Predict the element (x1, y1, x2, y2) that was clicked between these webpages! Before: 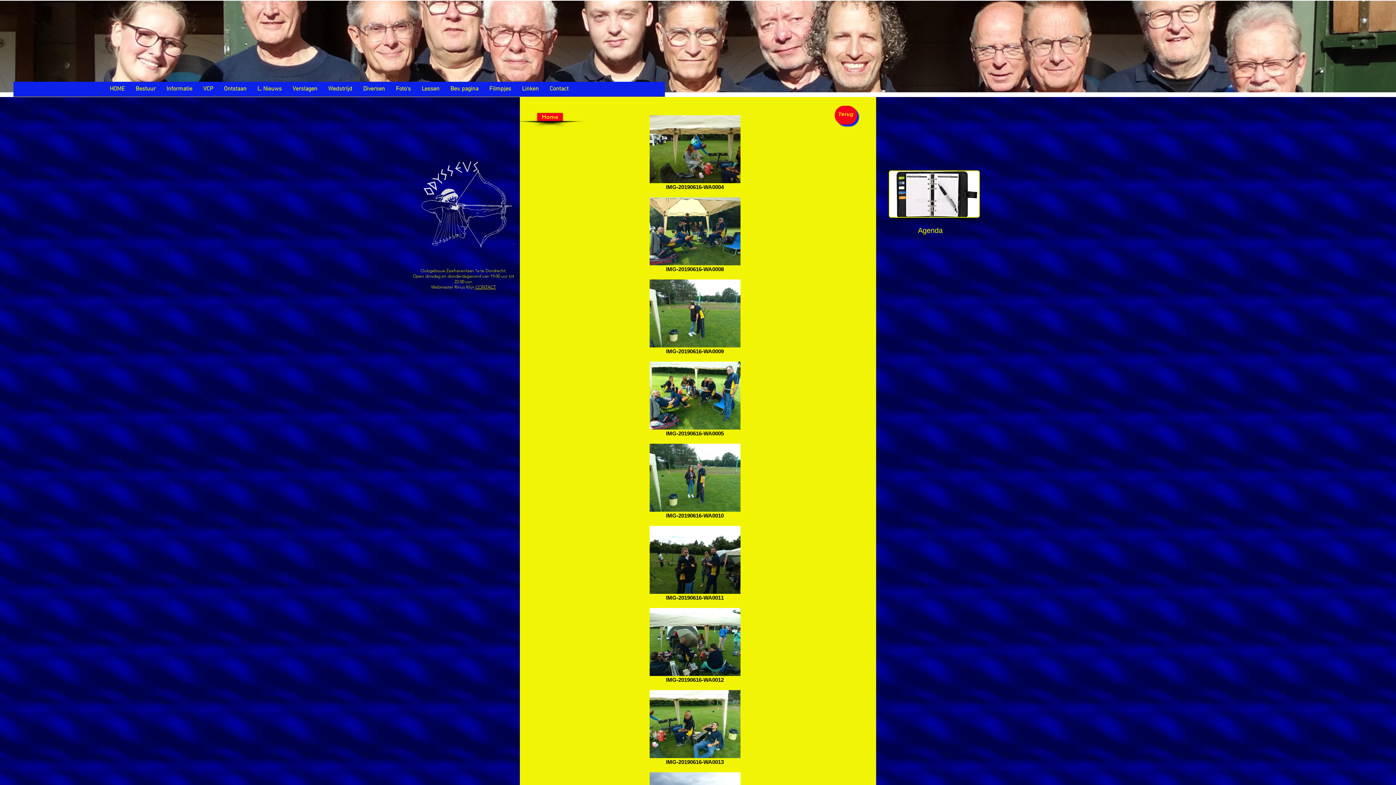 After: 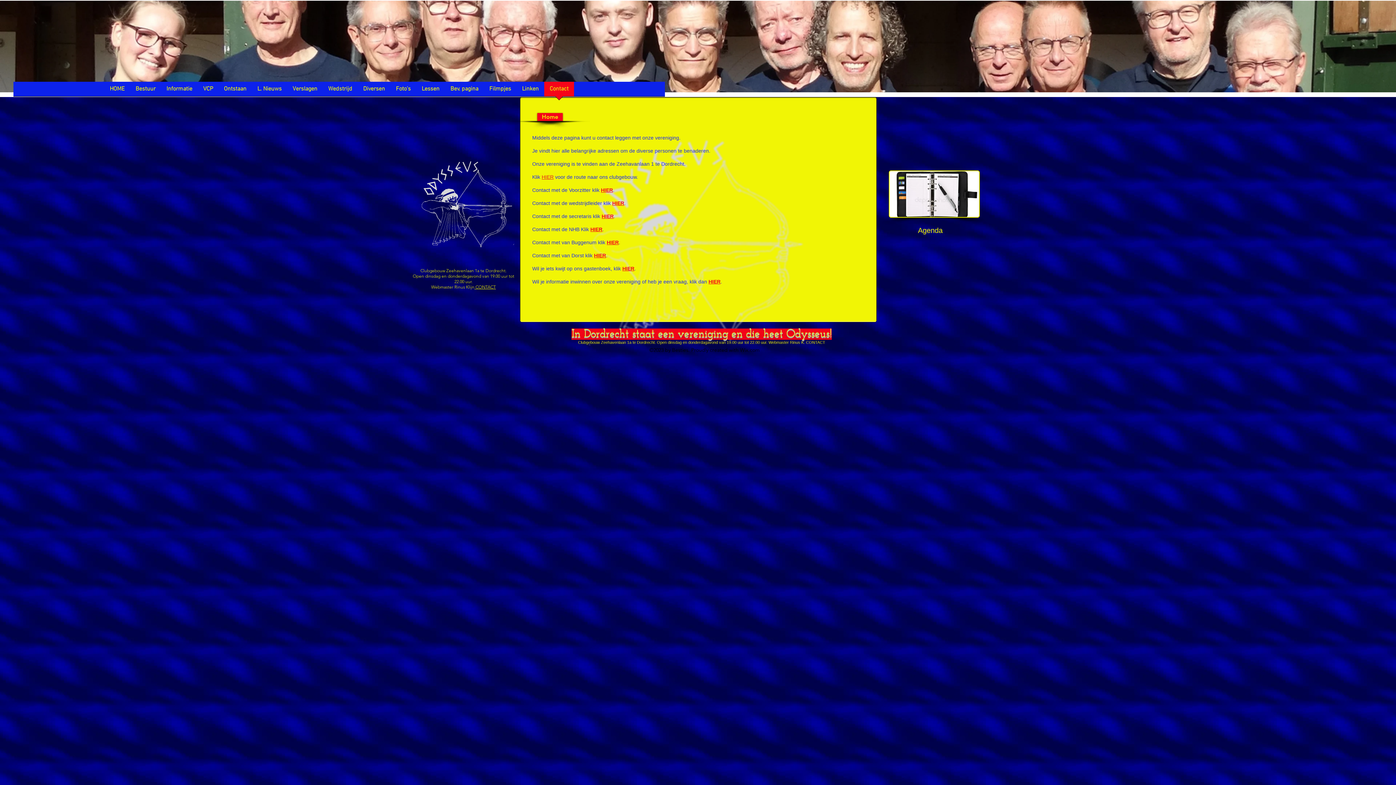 Action: bbox: (544, 81, 574, 101) label: Contact